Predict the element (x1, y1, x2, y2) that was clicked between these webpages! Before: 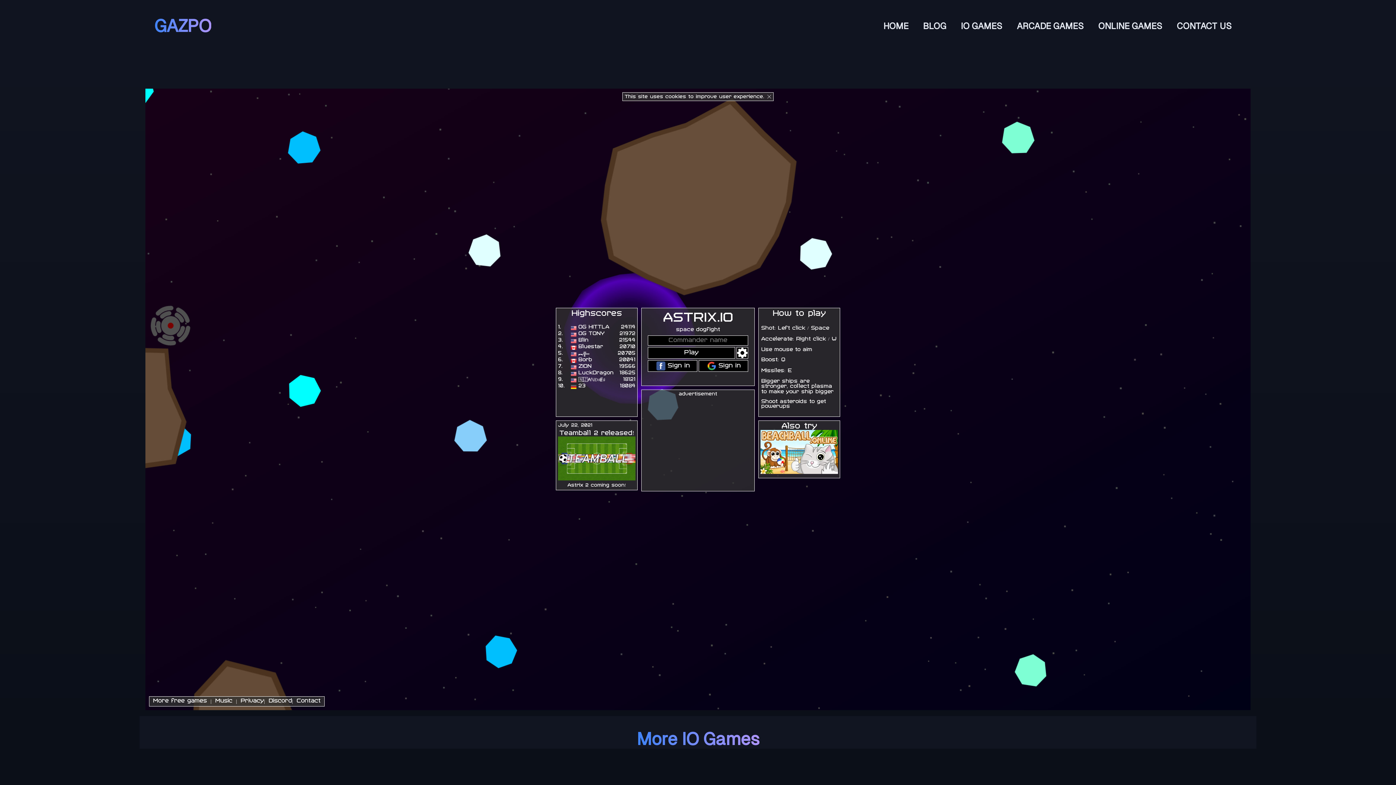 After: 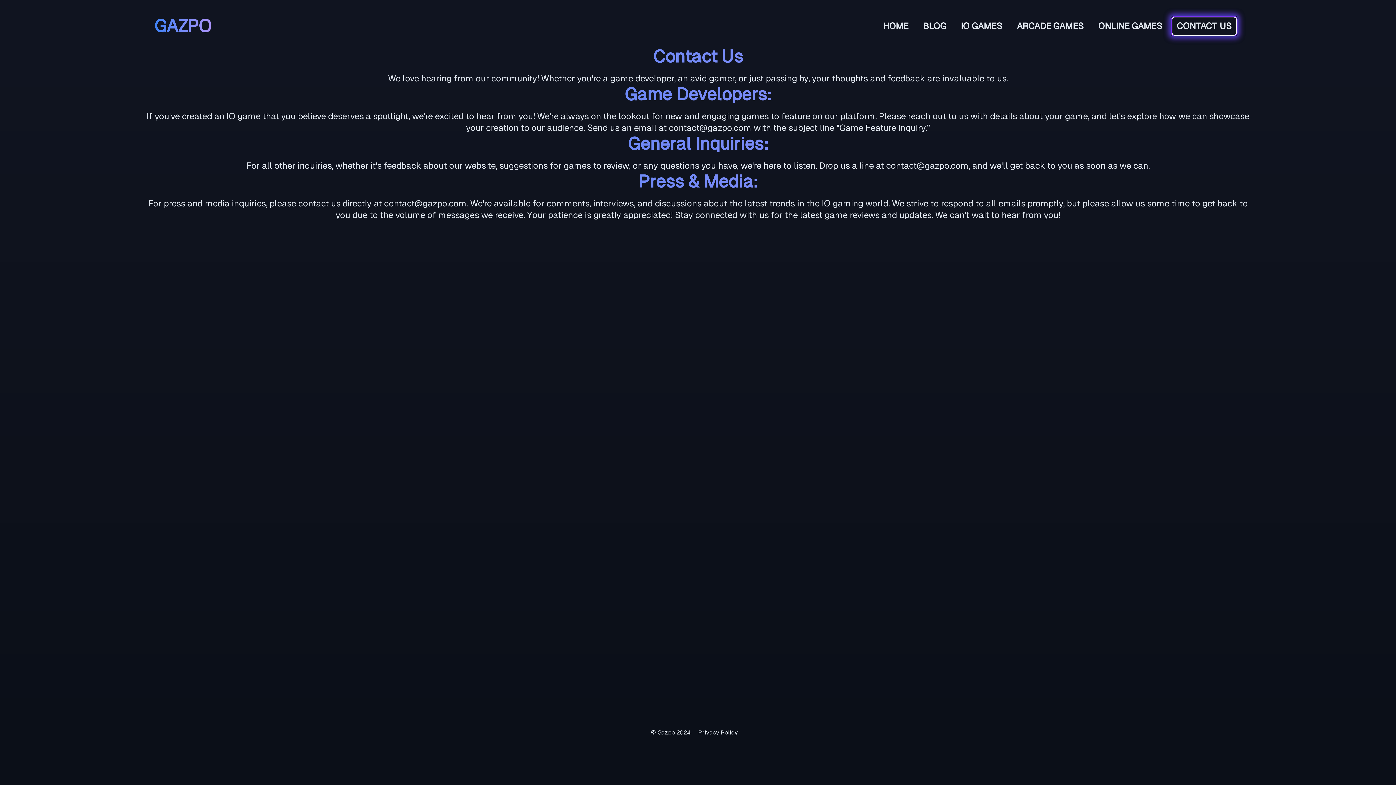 Action: label: CONTACT US bbox: (1172, 17, 1236, 34)